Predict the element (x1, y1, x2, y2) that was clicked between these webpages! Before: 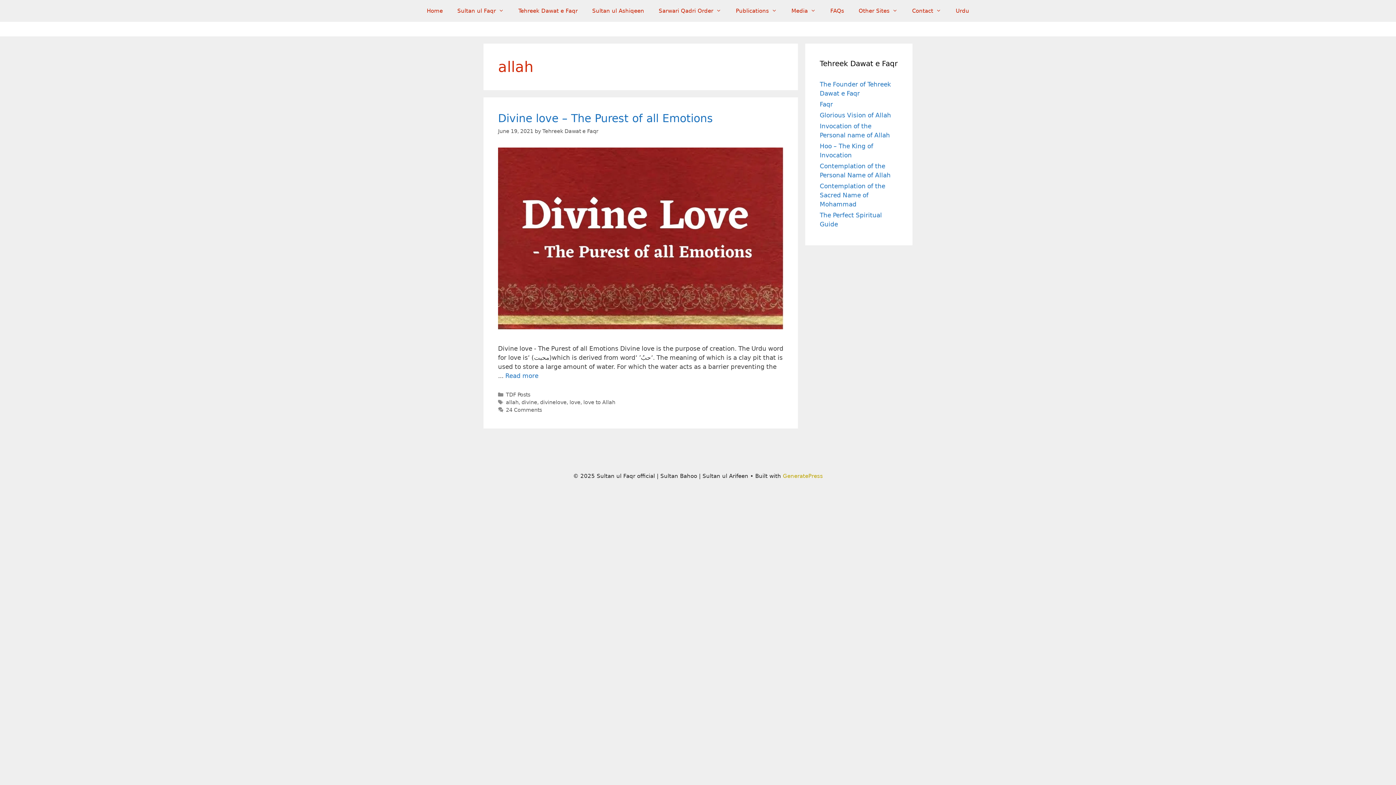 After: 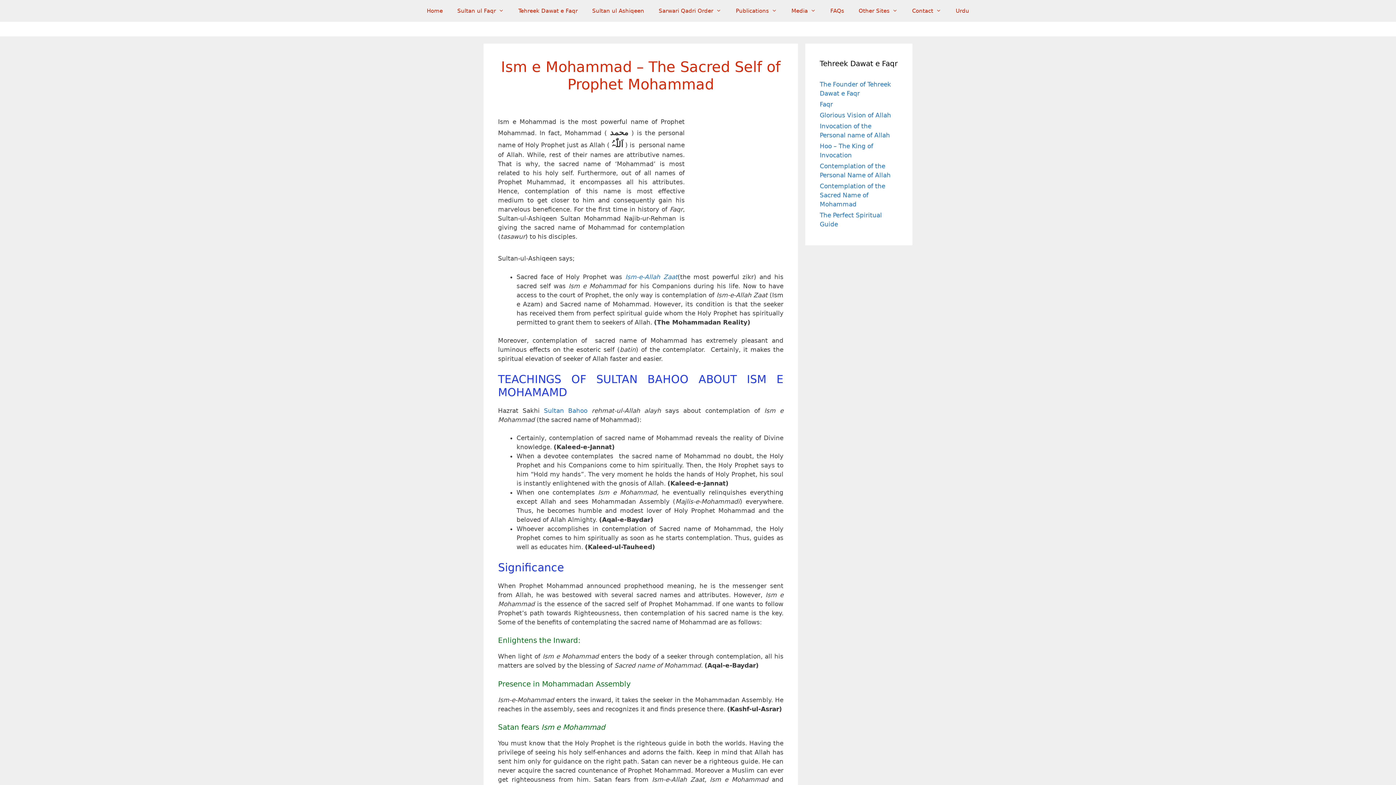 Action: label: Contemplation of the Sacred Name of Mohammad bbox: (820, 182, 885, 208)